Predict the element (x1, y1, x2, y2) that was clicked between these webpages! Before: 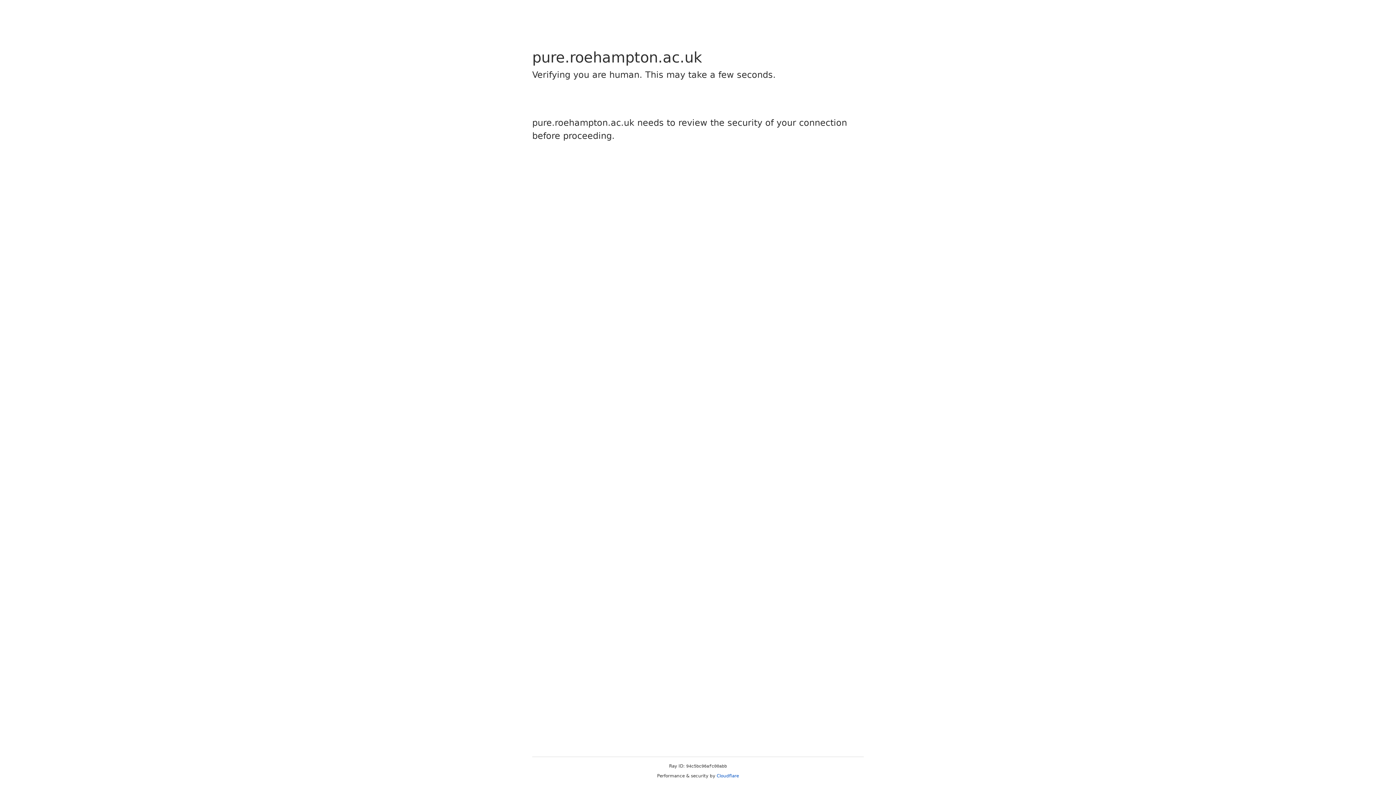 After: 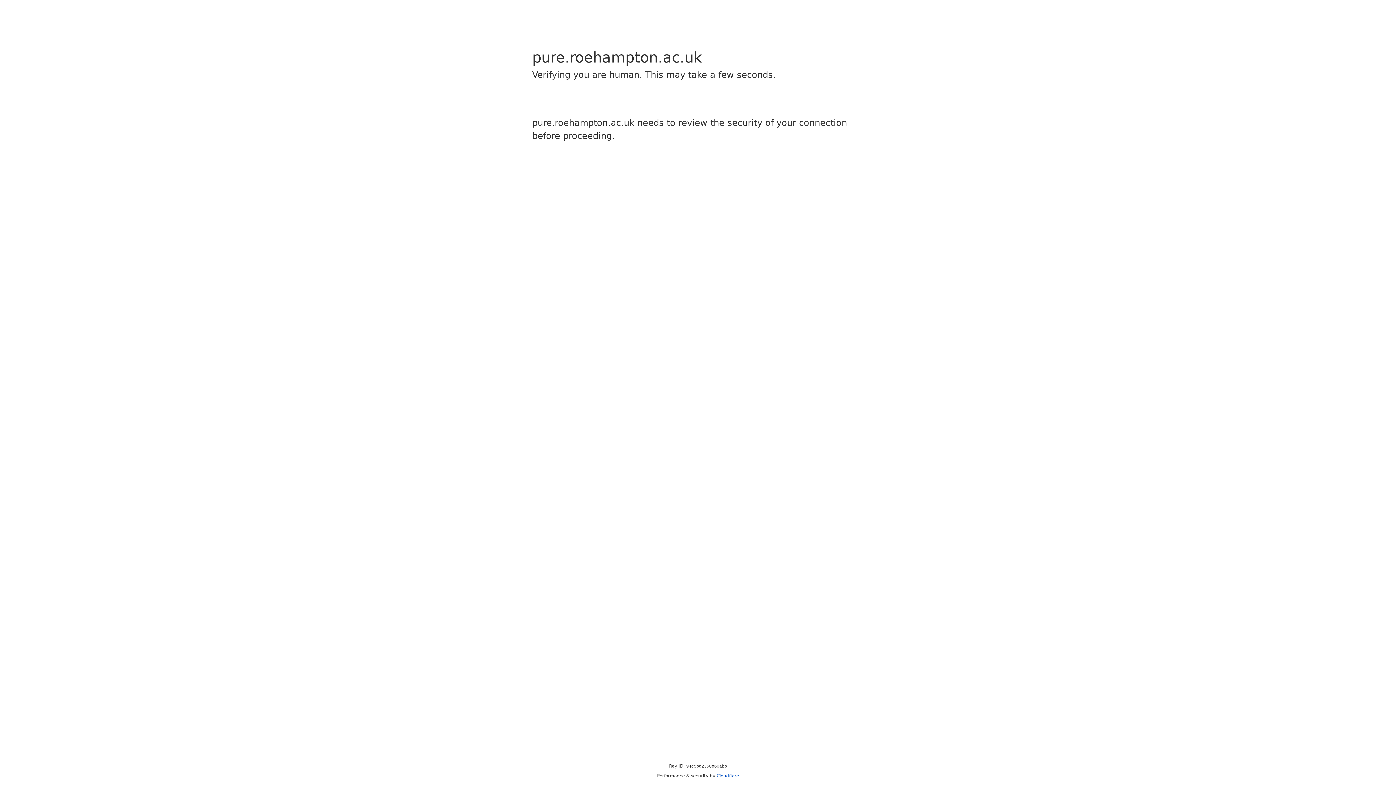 Action: bbox: (716, 773, 739, 778) label: Cloudflare